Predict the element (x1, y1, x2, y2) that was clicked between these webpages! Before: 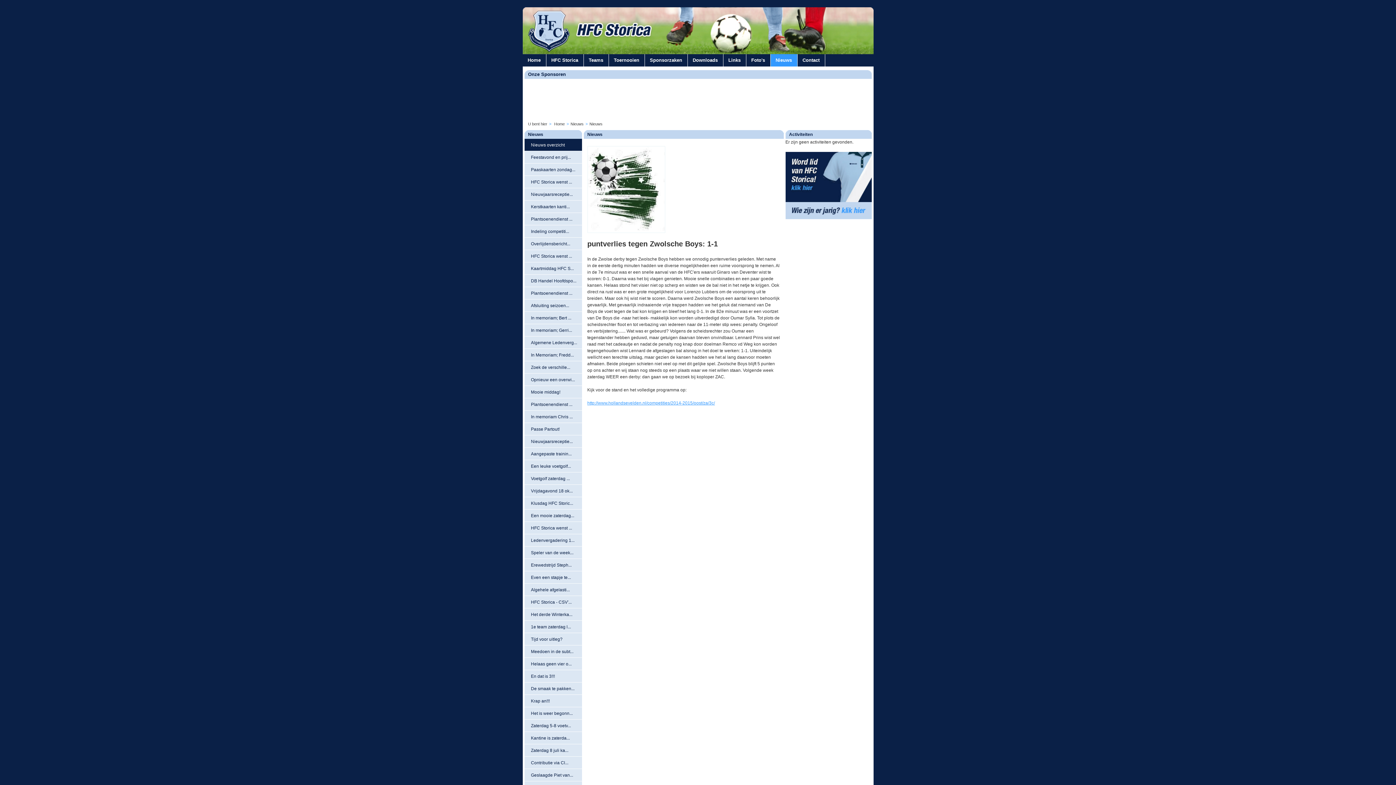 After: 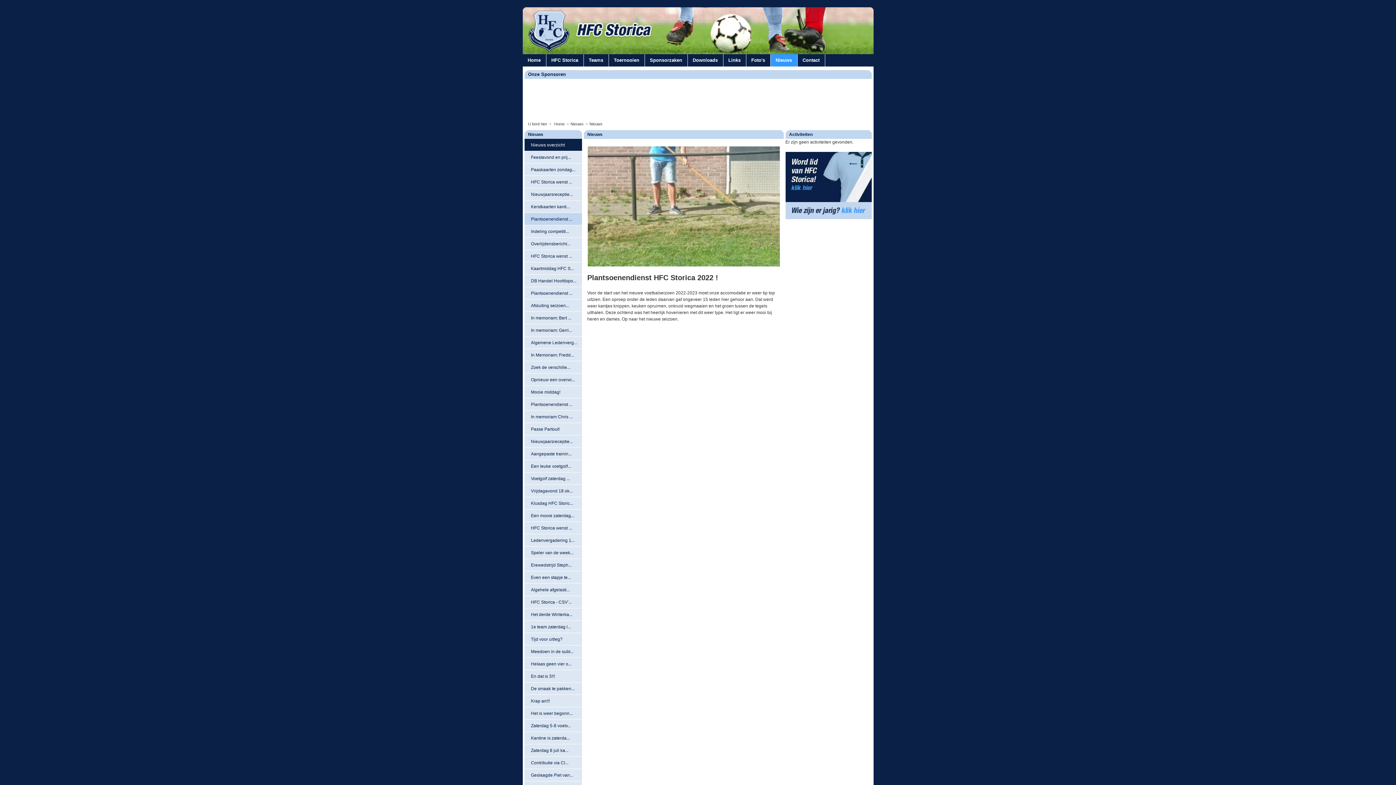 Action: label: Plantsoenendienst ... bbox: (524, 213, 582, 225)